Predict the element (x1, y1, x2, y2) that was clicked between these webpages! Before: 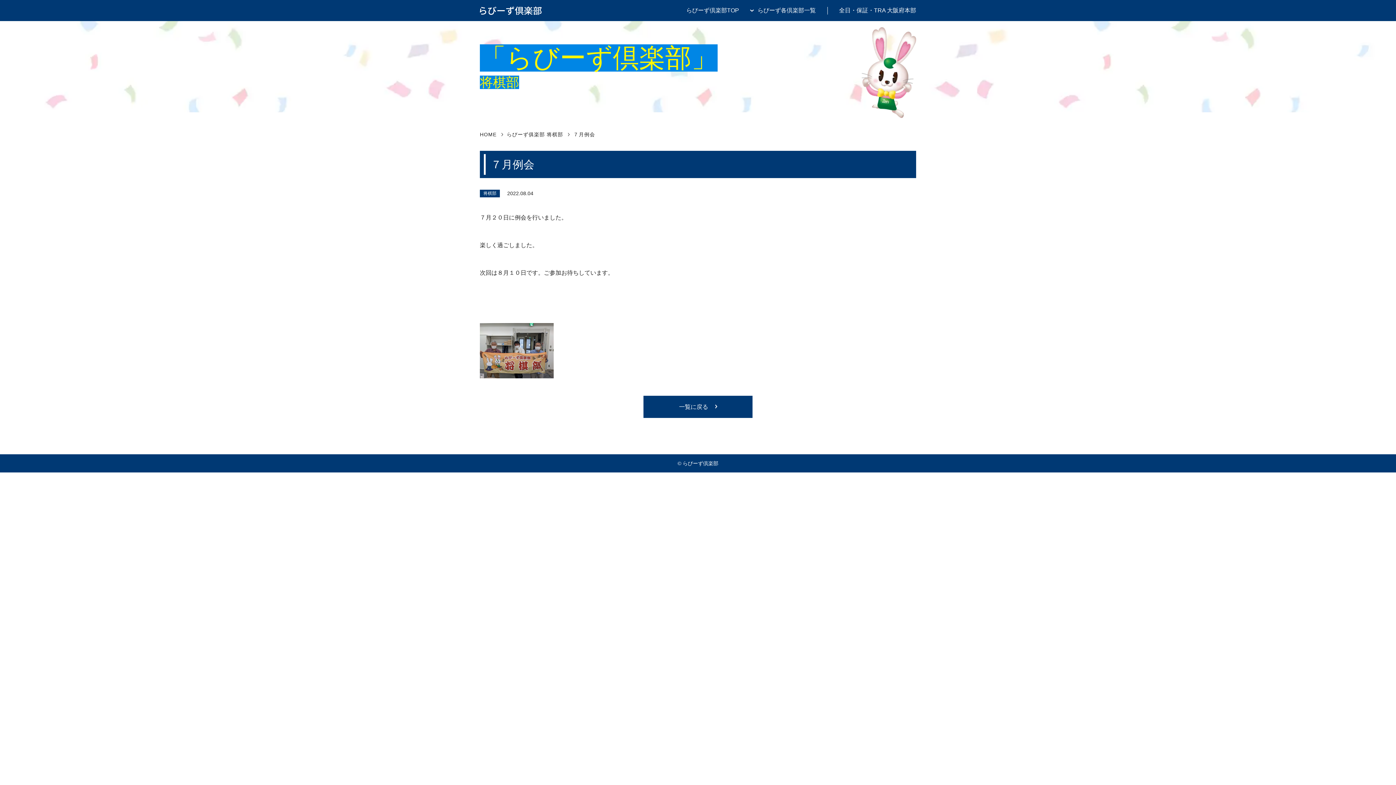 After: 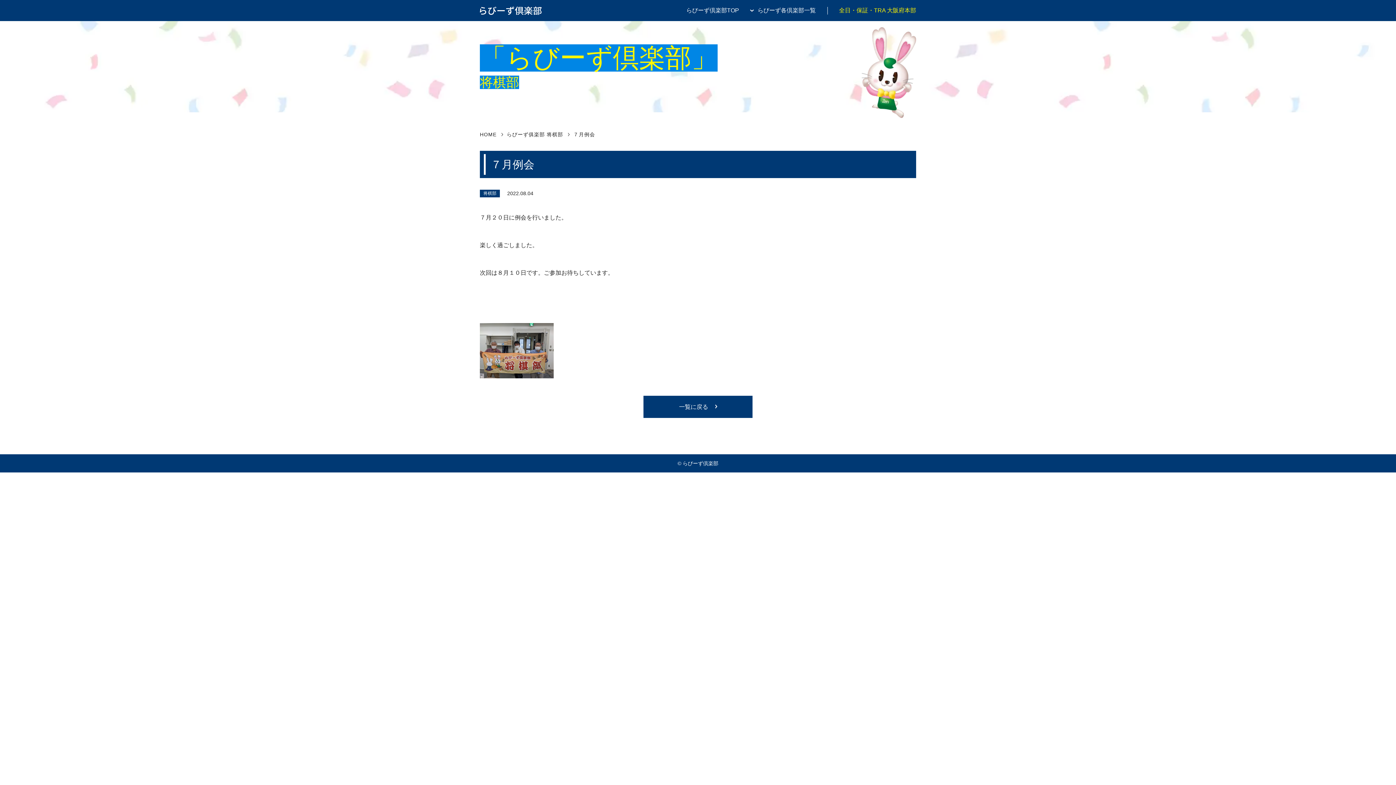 Action: bbox: (839, 0, 916, 21) label: 全日・保証・TRA 大阪府本部